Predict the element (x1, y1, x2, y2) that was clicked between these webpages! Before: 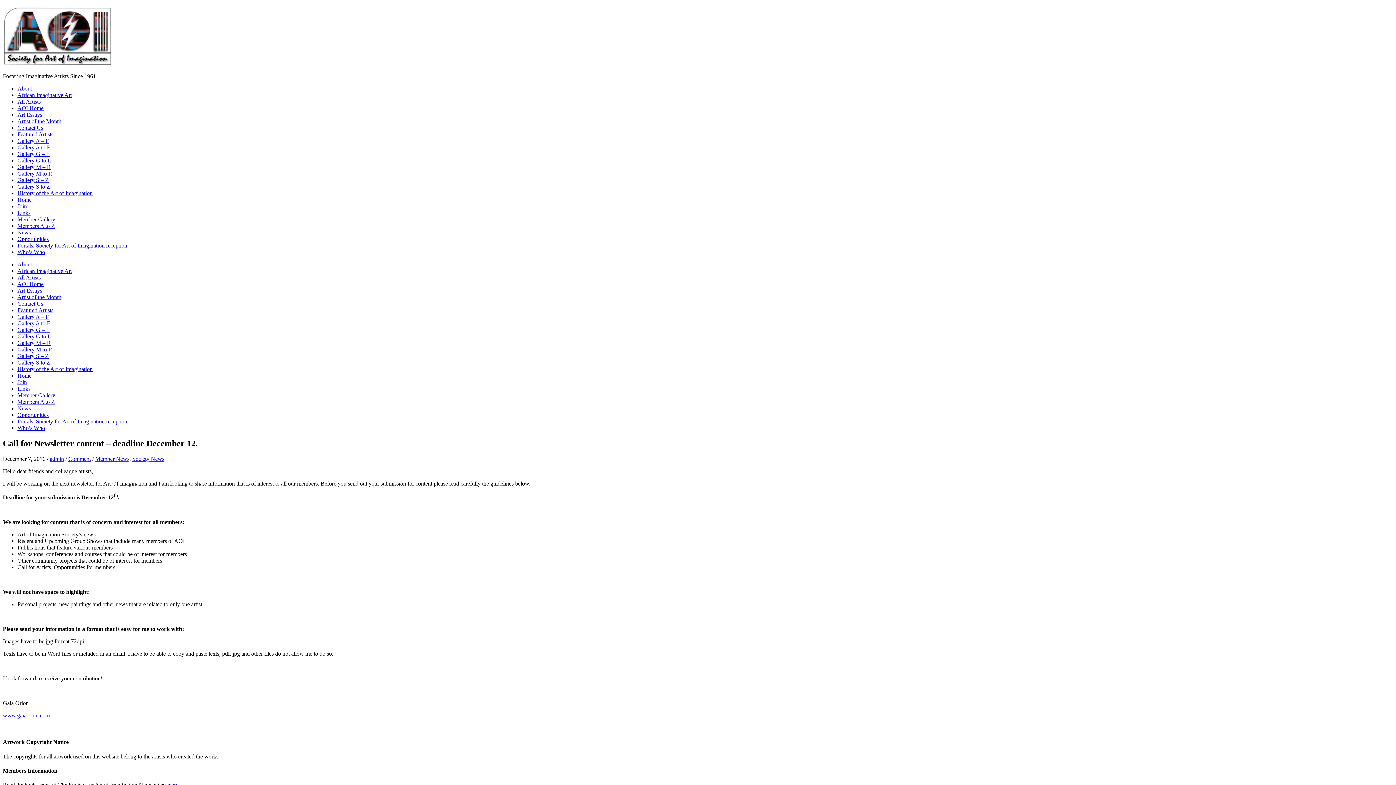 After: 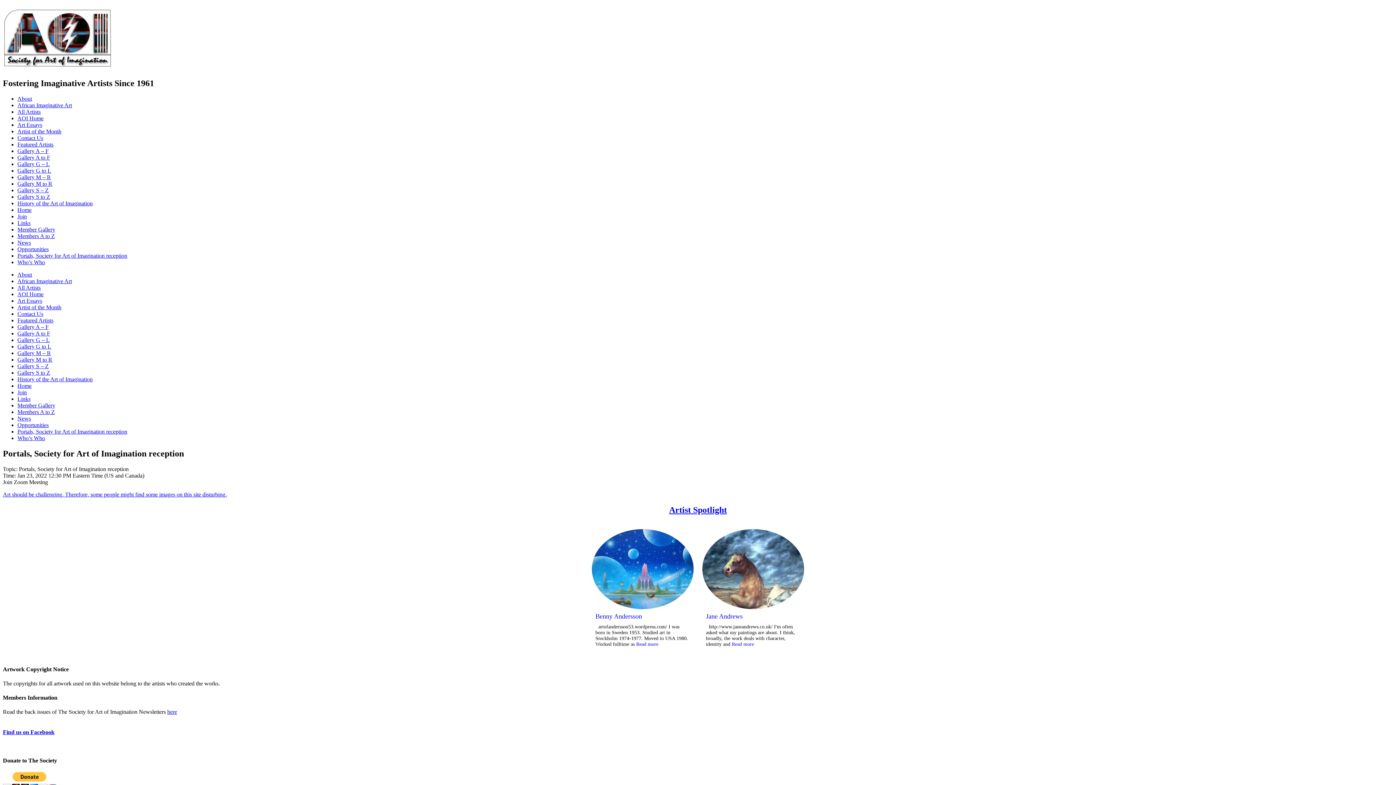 Action: bbox: (2, 60, 112, 66)